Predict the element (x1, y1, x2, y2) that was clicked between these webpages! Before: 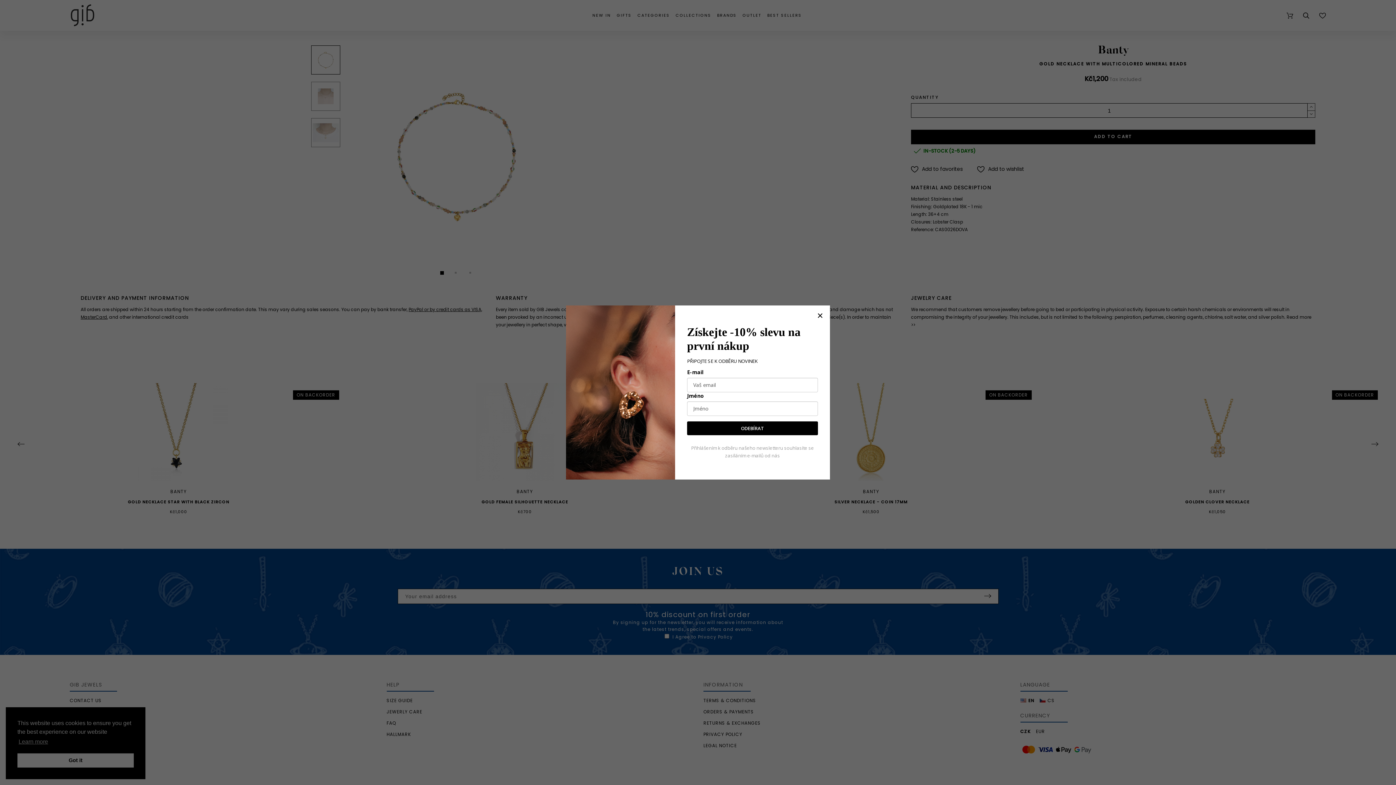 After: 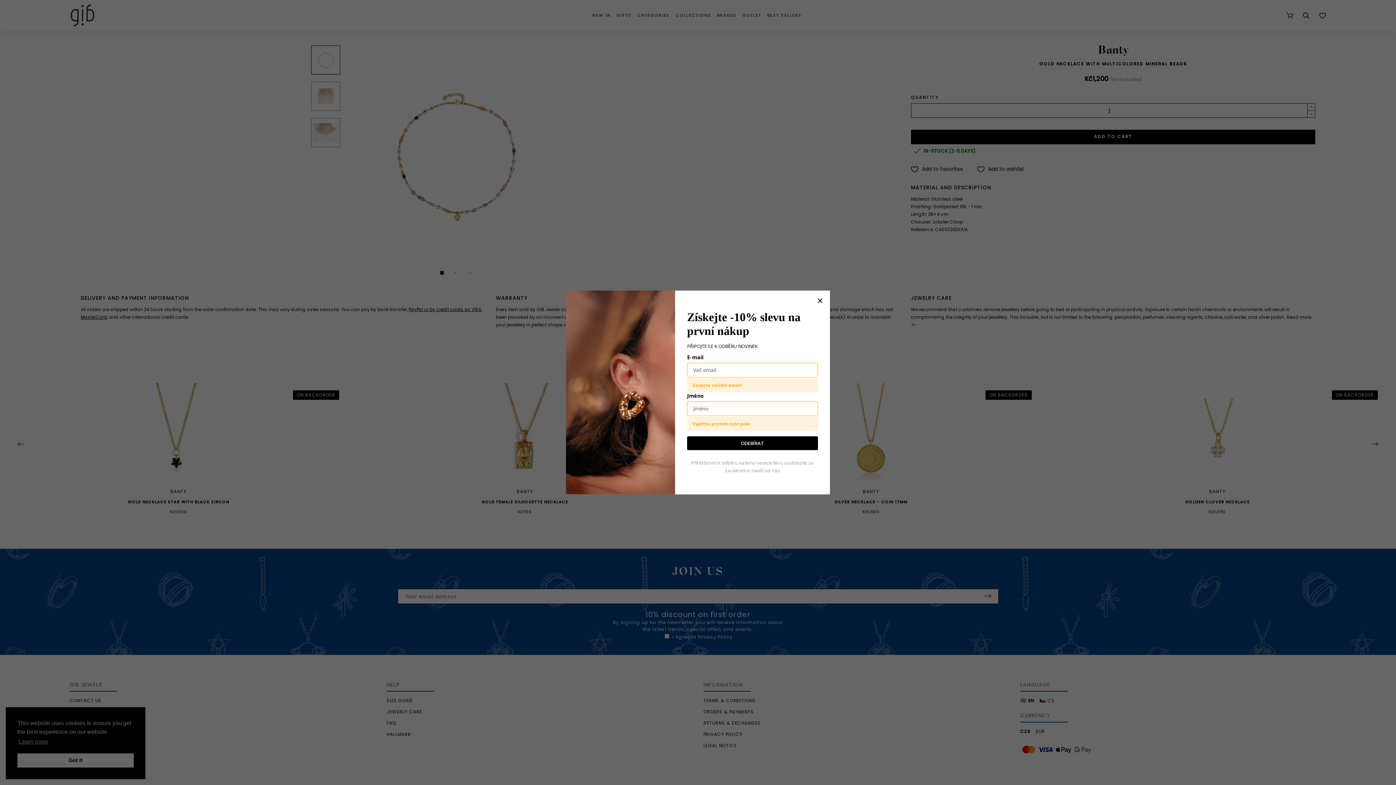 Action: label: ODEBÍRAT bbox: (687, 421, 818, 435)